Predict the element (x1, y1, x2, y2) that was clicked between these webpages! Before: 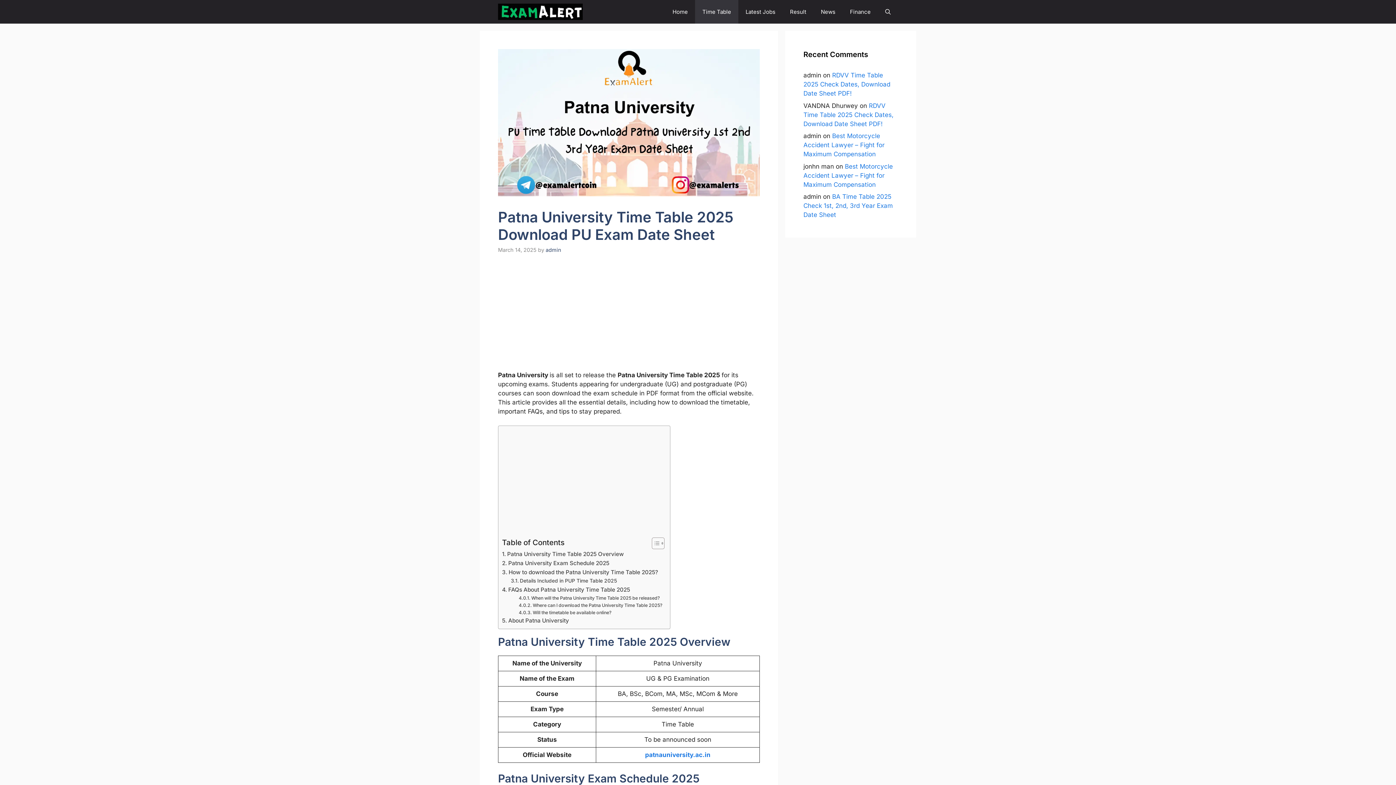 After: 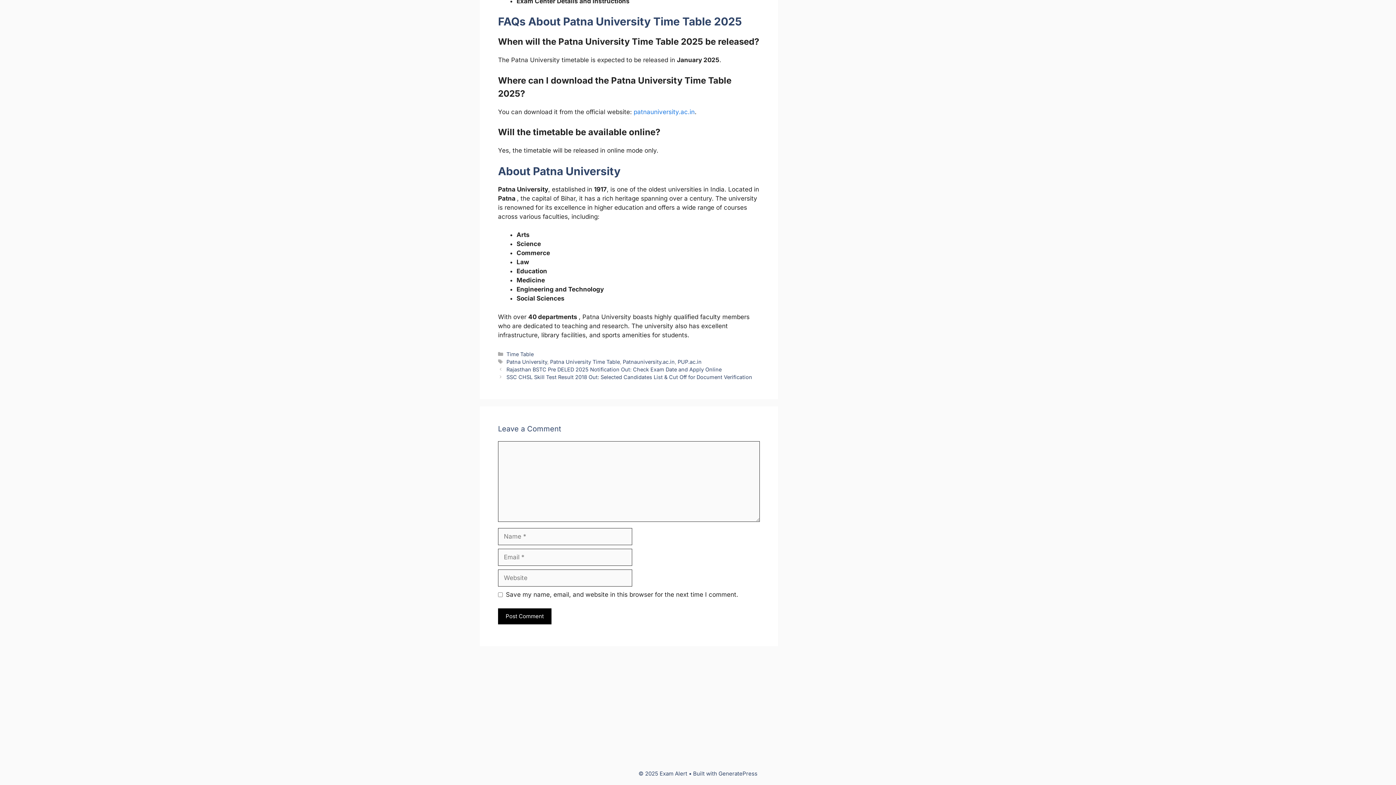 Action: bbox: (502, 616, 569, 625) label: About Patna University